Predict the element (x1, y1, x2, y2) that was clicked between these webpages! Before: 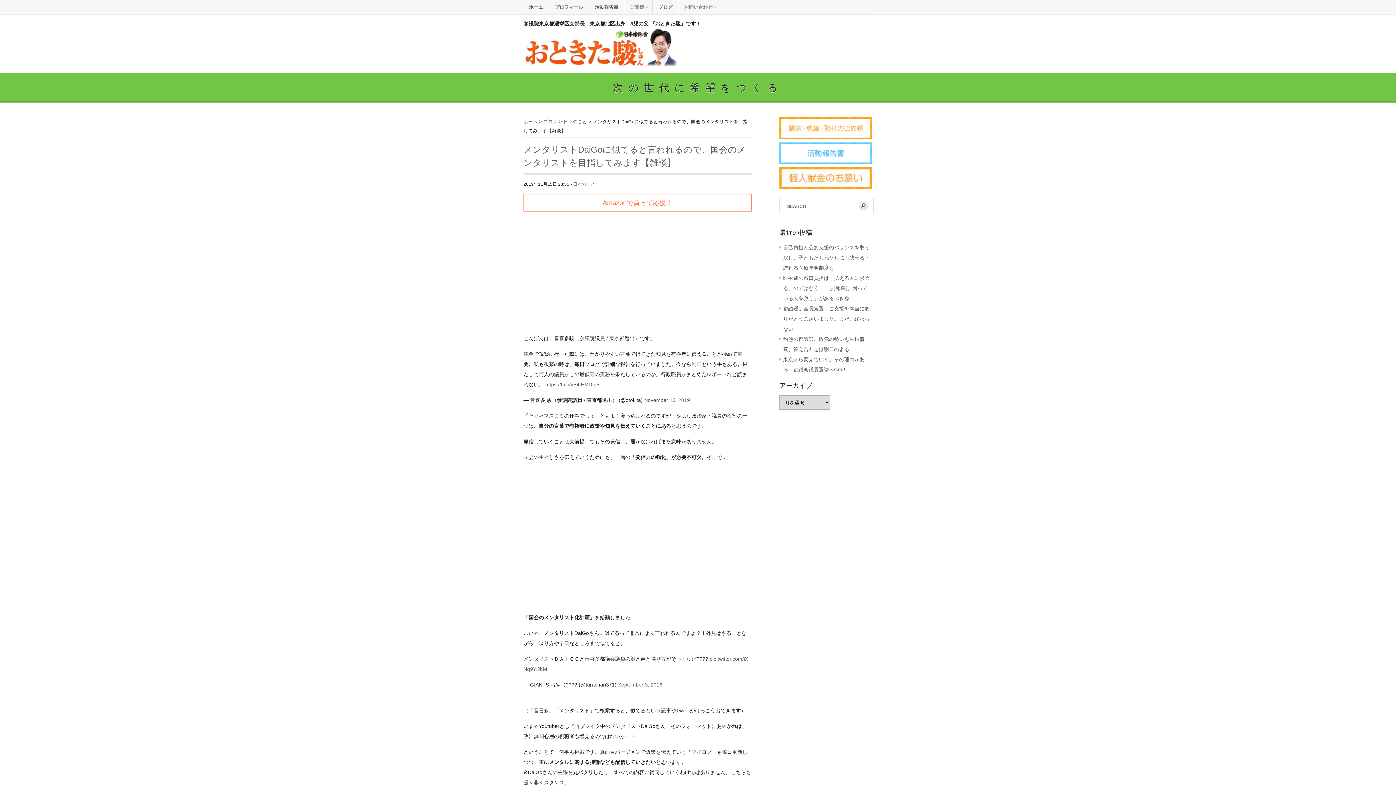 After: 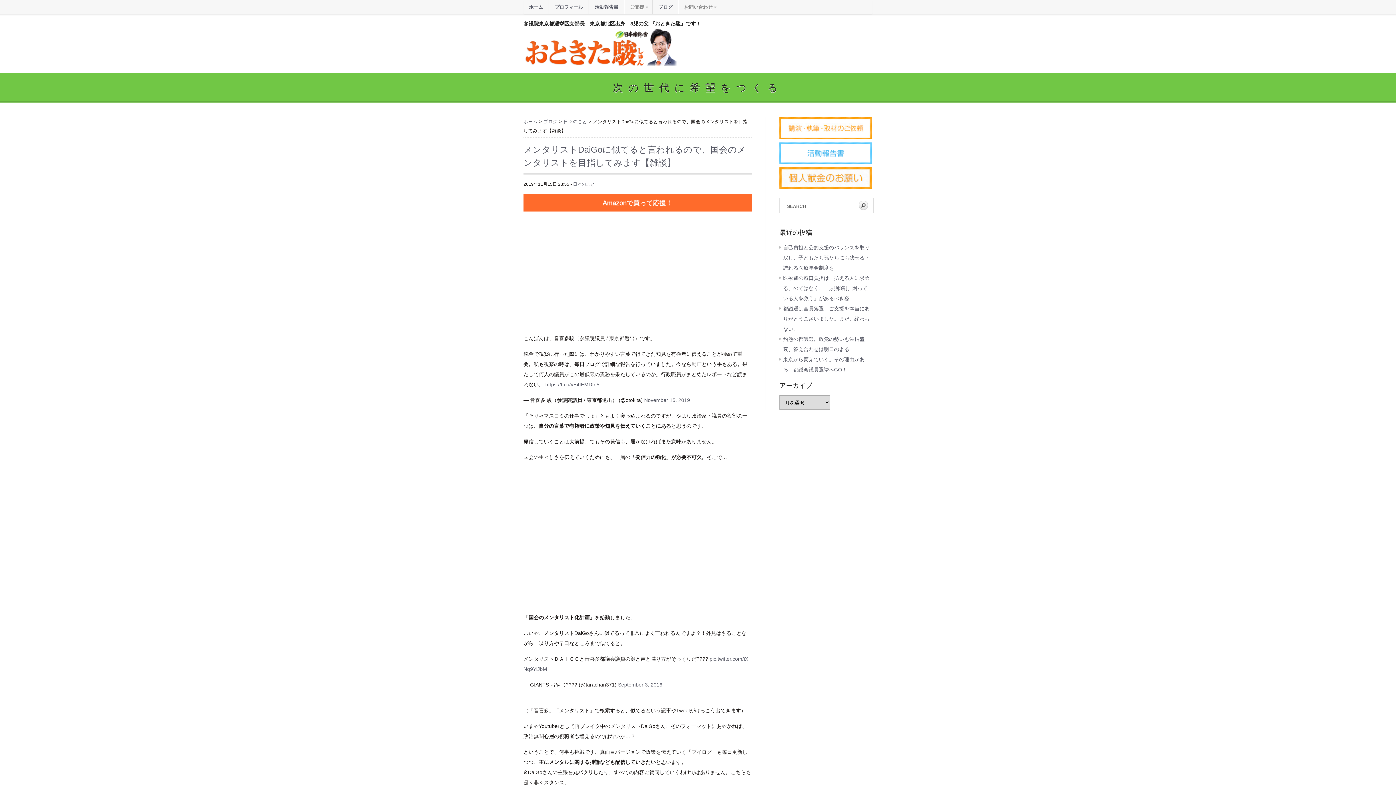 Action: label: Amazonで買って応援！ bbox: (523, 194, 751, 211)